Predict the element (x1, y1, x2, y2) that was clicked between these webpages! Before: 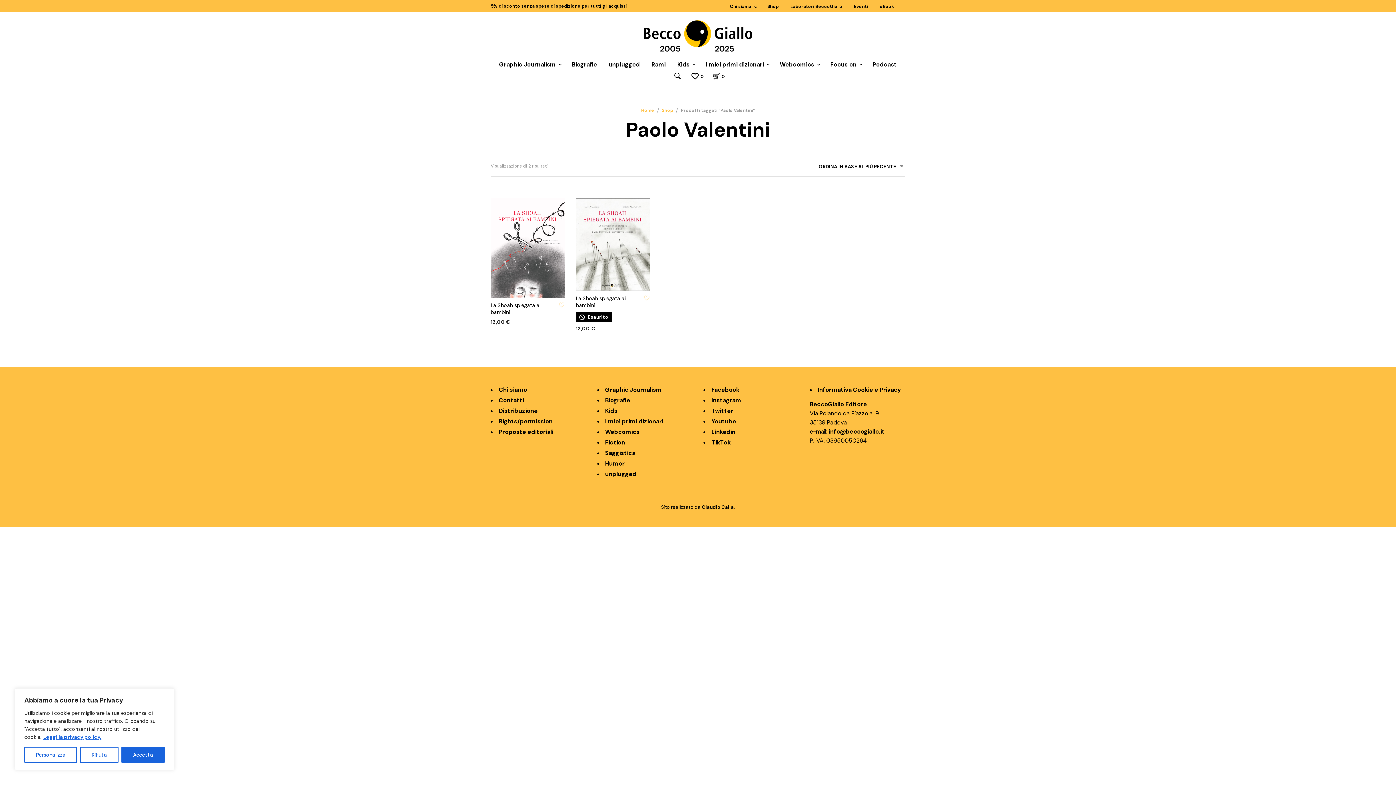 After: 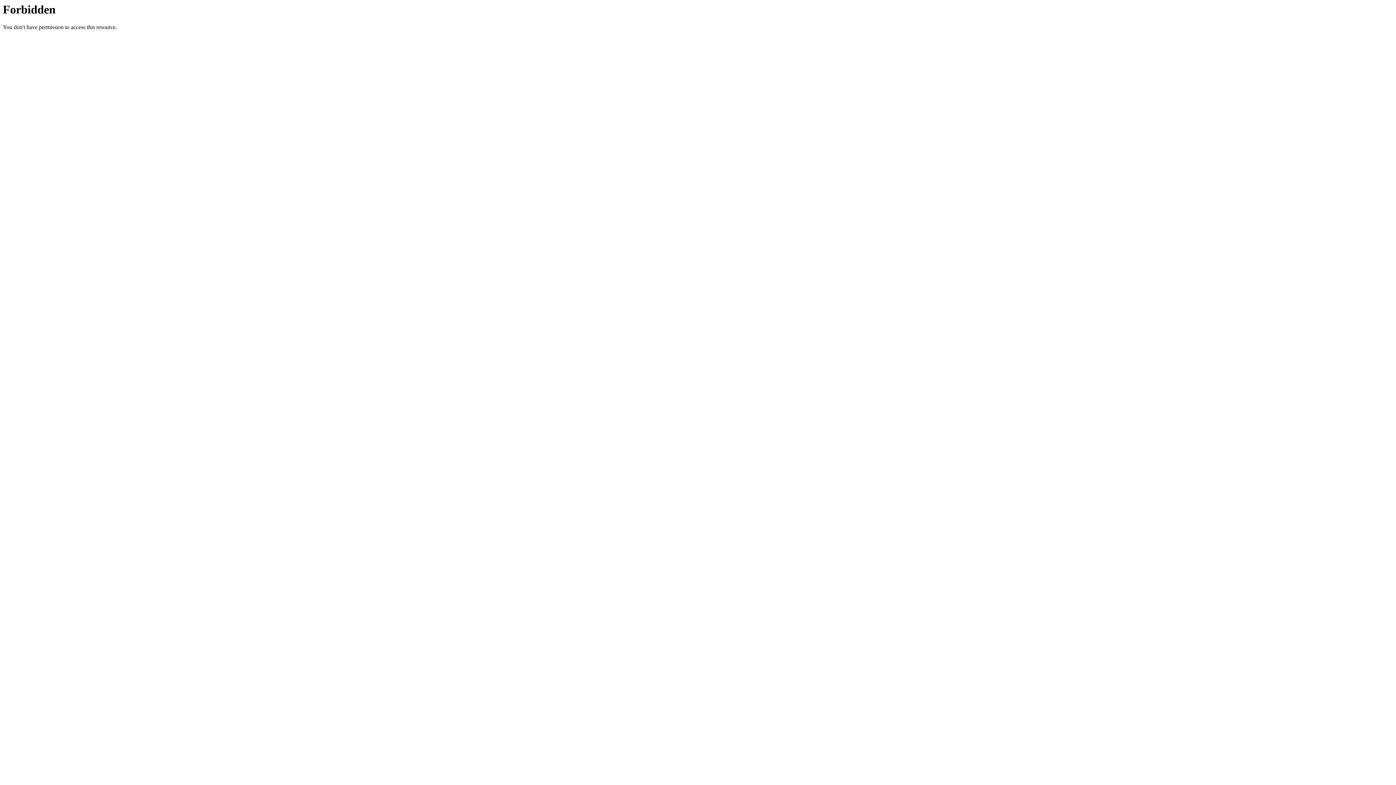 Action: bbox: (702, 504, 734, 510) label: Claudio Calia